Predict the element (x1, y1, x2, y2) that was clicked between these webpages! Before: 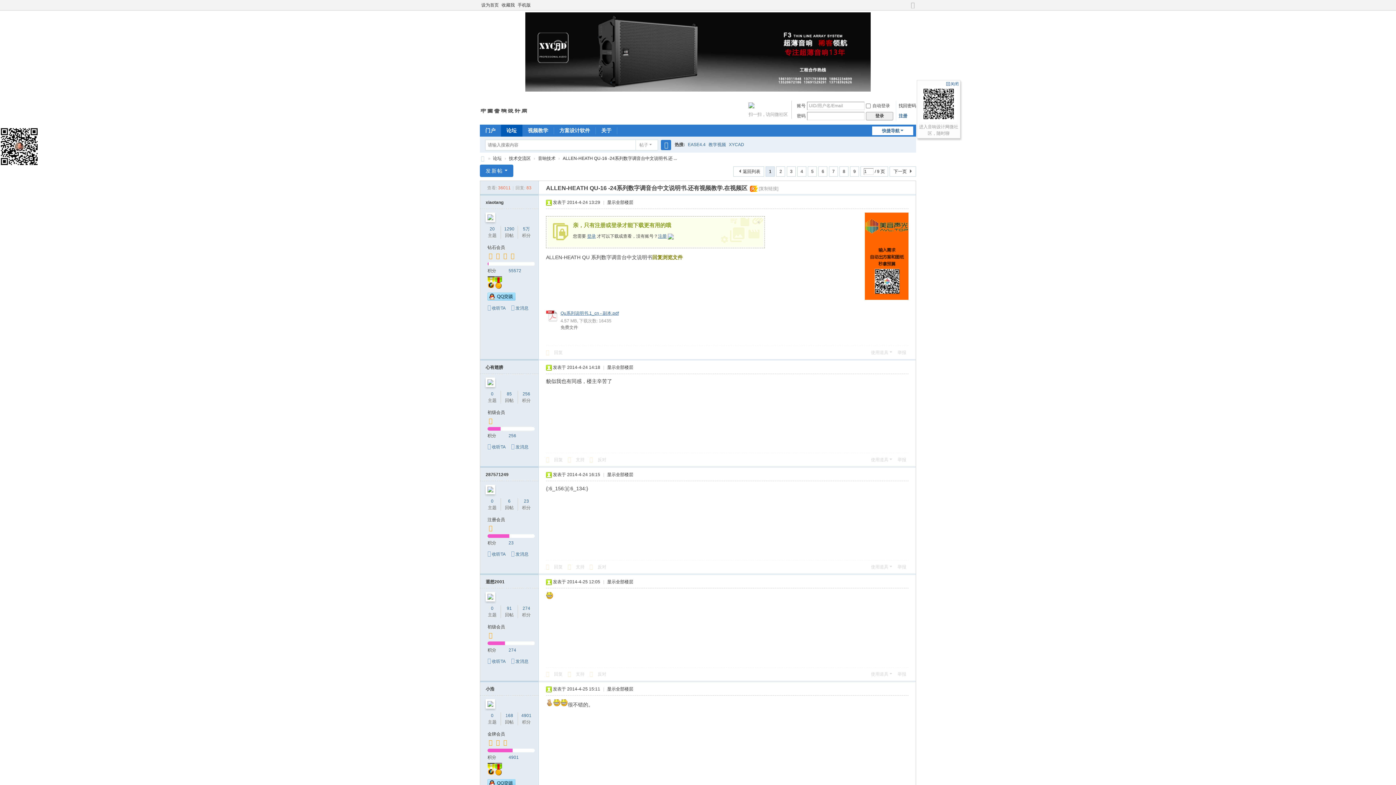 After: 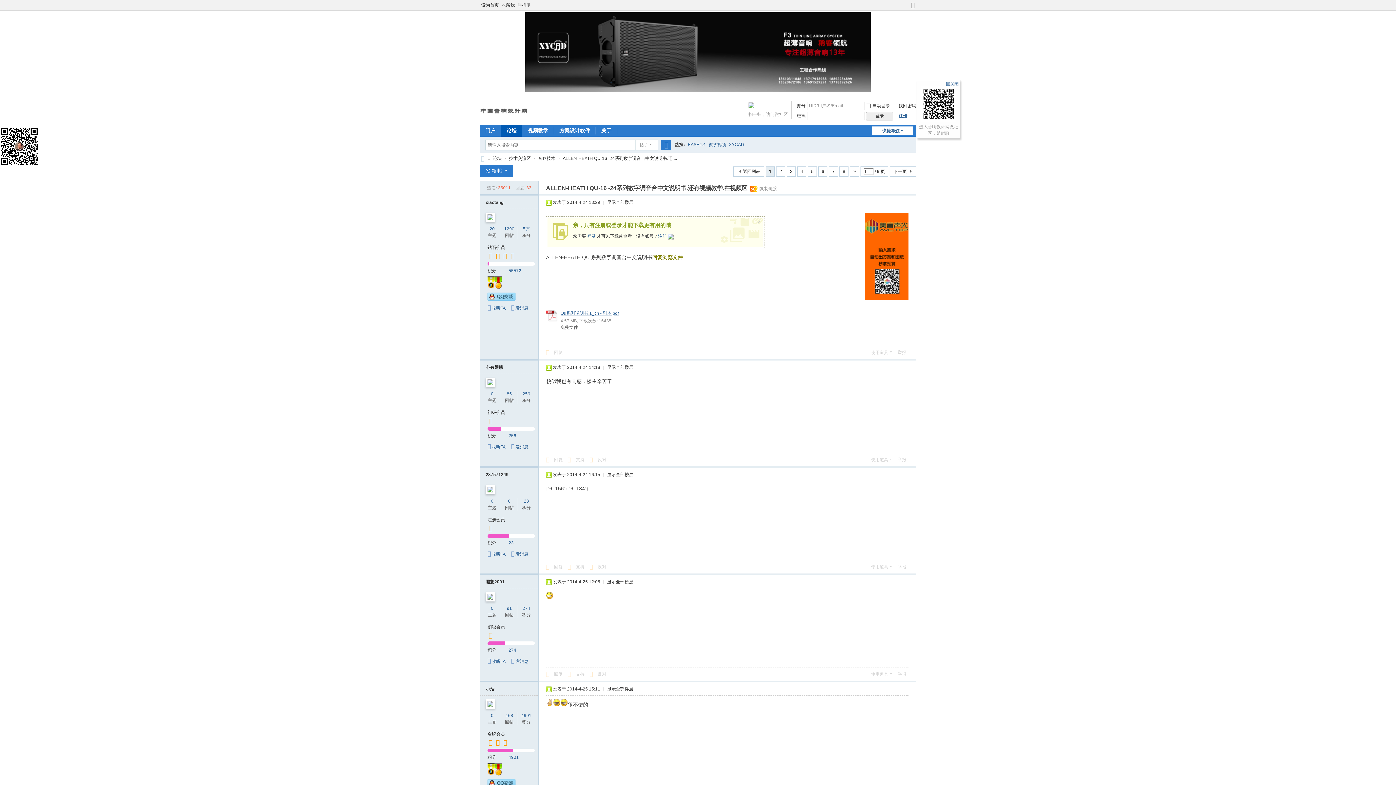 Action: bbox: (525, 87, 870, 92)